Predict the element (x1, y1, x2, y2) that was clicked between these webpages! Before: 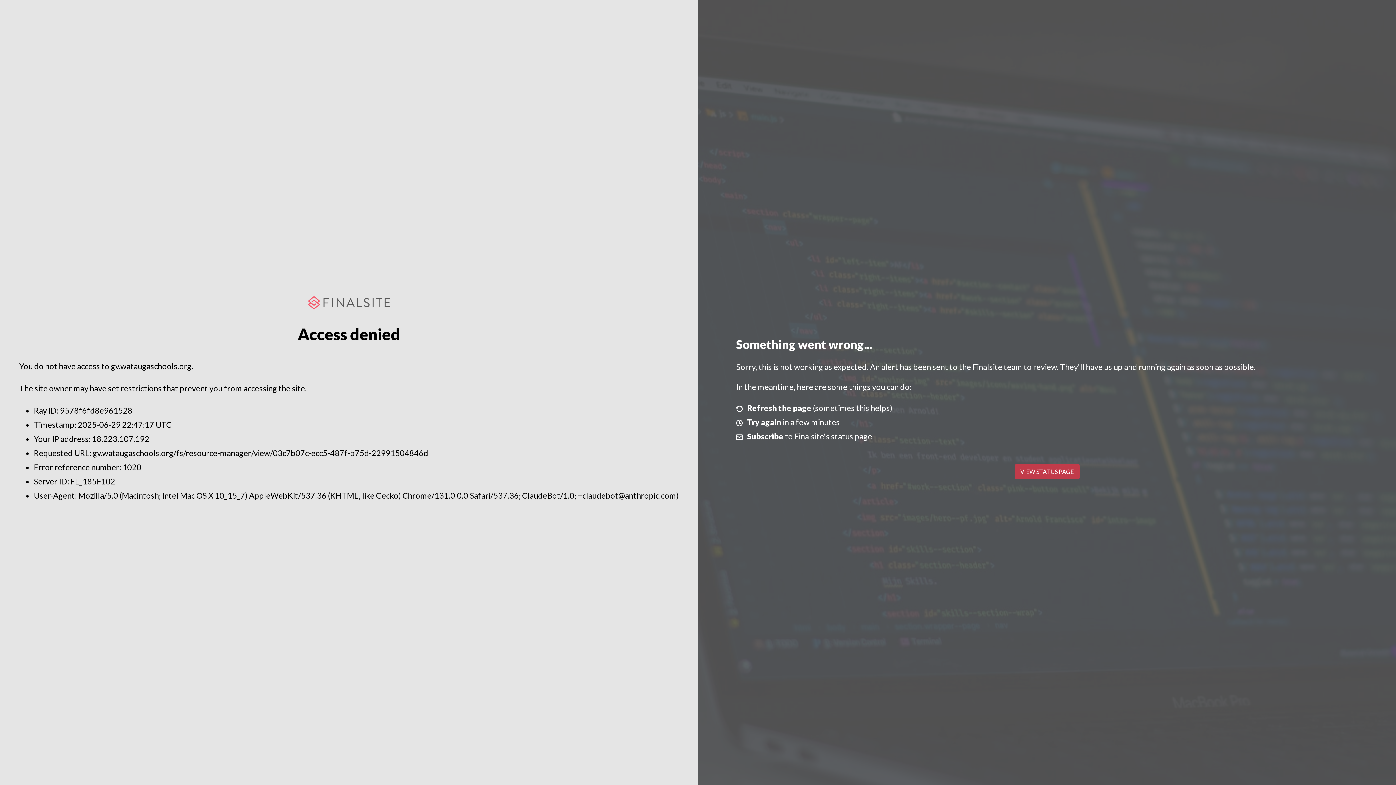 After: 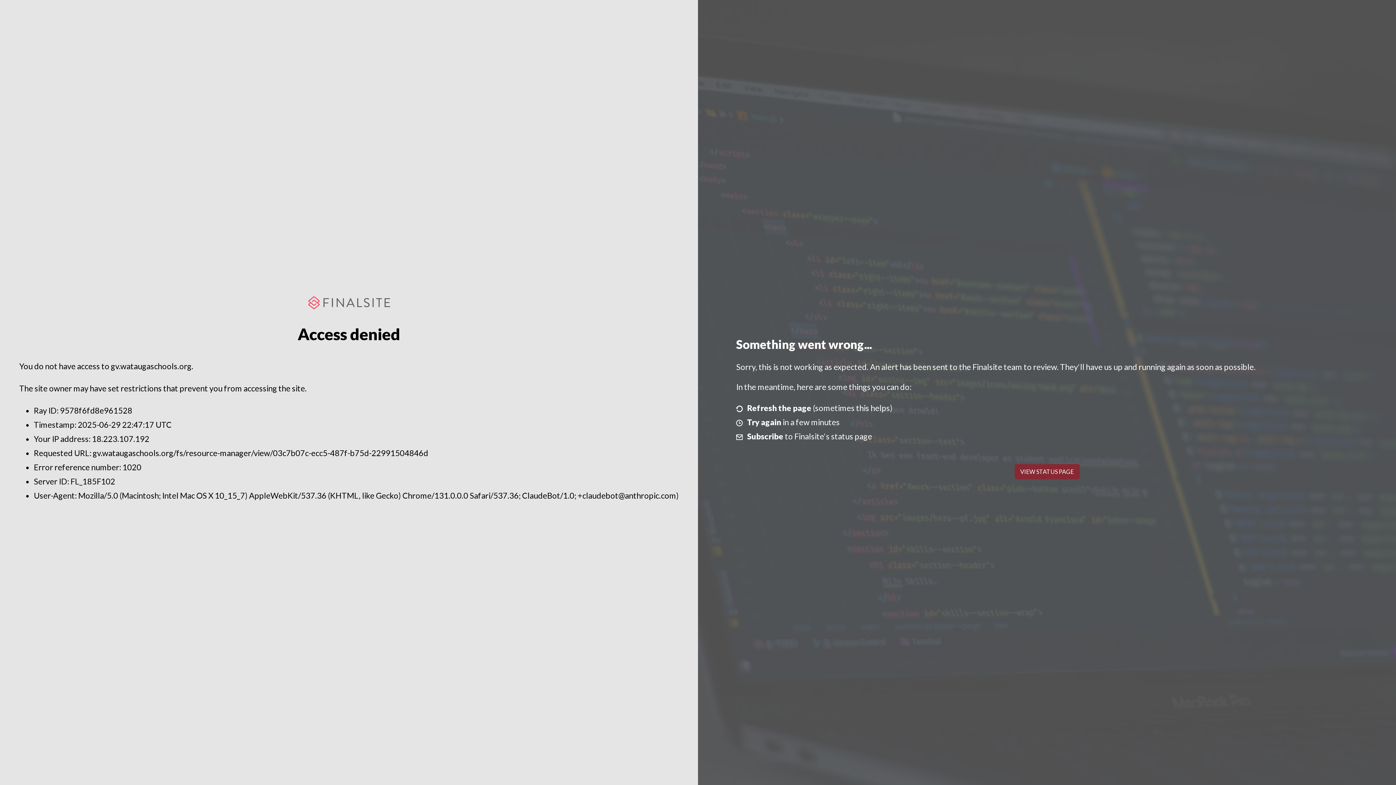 Action: label: VIEW STATUS PAGE bbox: (1014, 464, 1079, 479)